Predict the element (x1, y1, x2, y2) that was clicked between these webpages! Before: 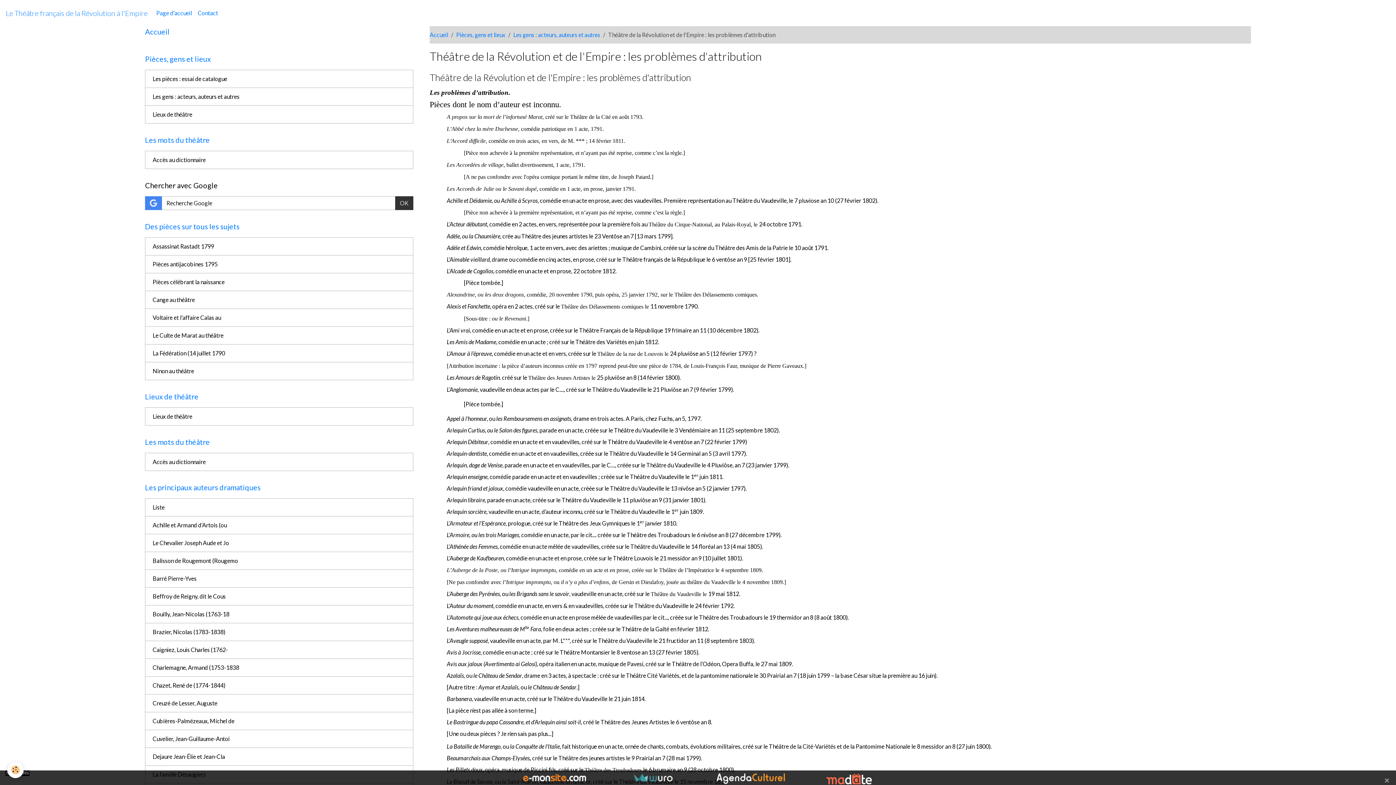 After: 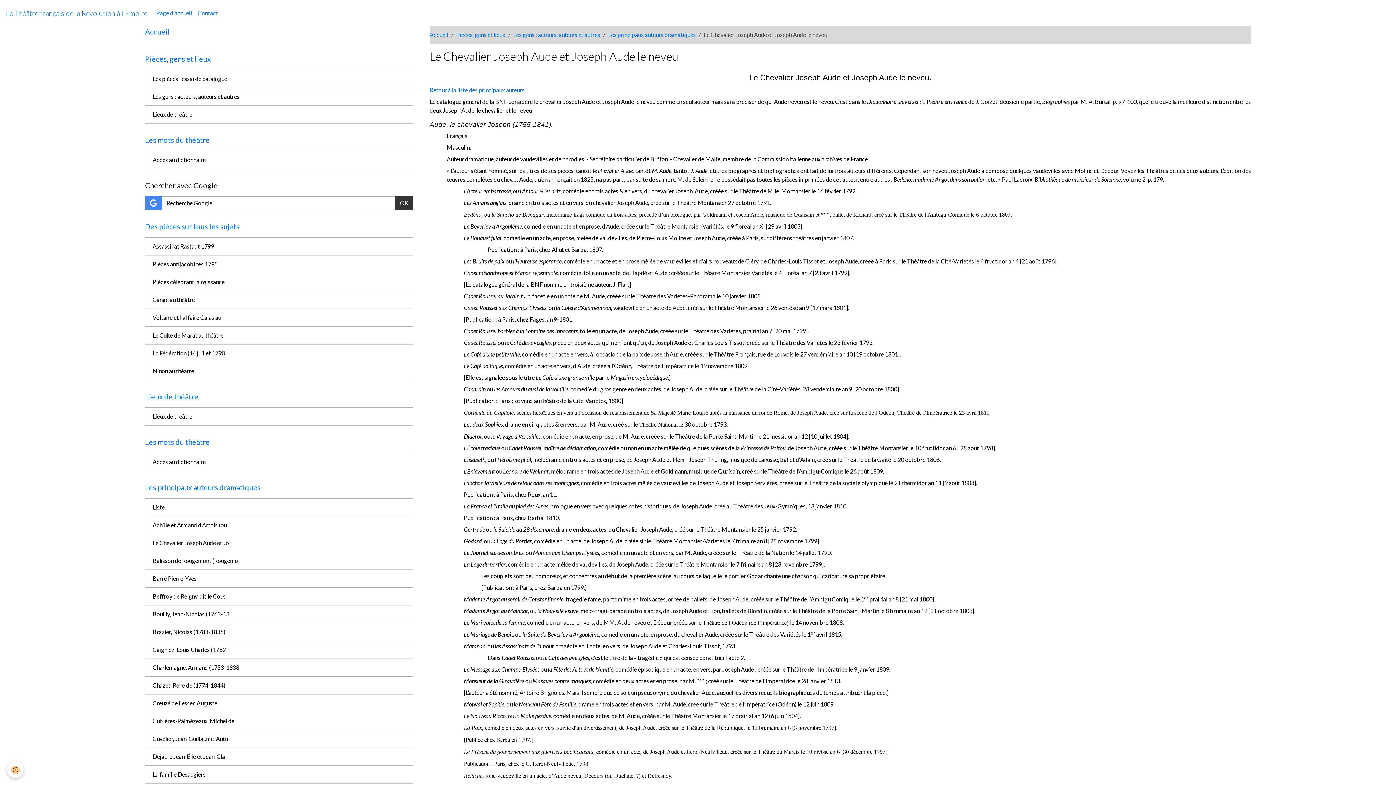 Action: bbox: (145, 534, 413, 552) label: Le Chevalier Joseph Aude et Jo